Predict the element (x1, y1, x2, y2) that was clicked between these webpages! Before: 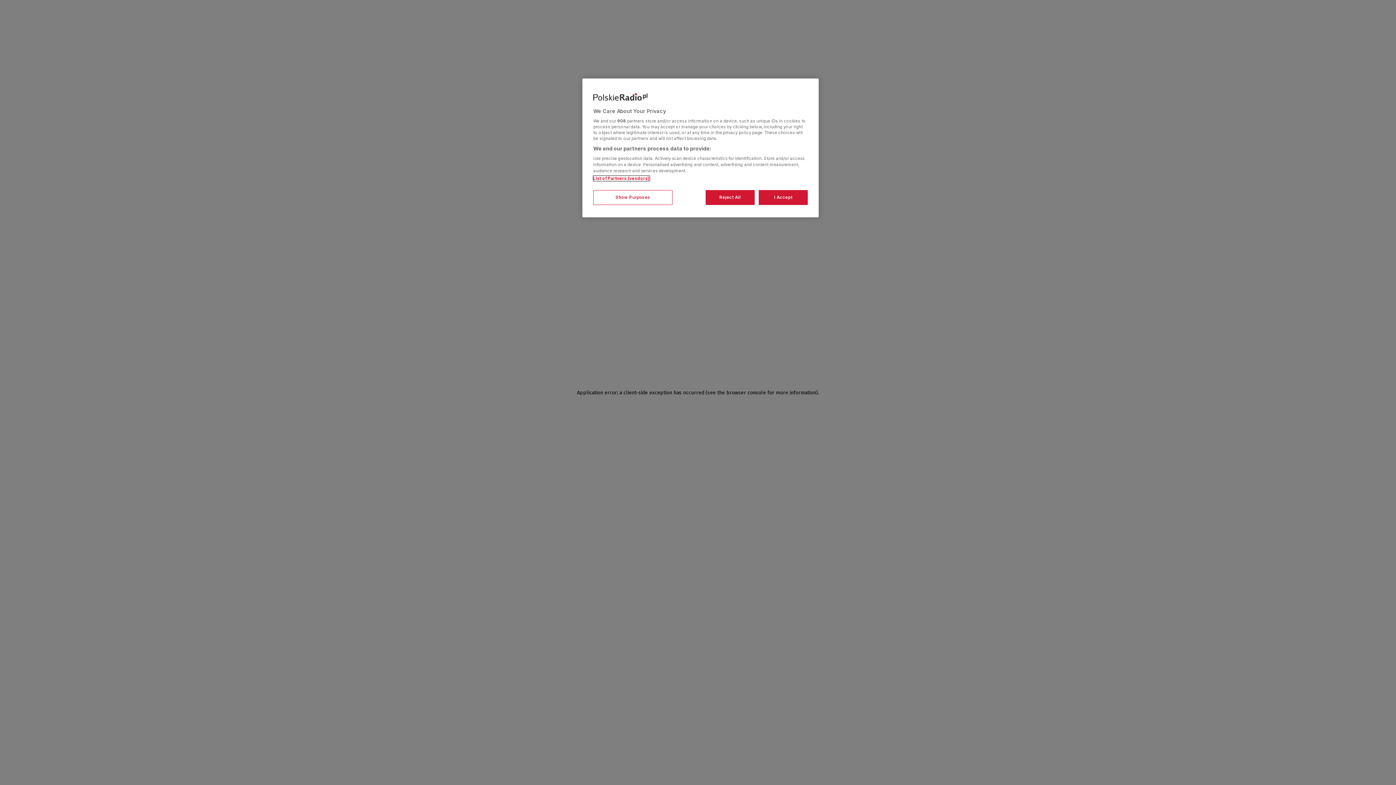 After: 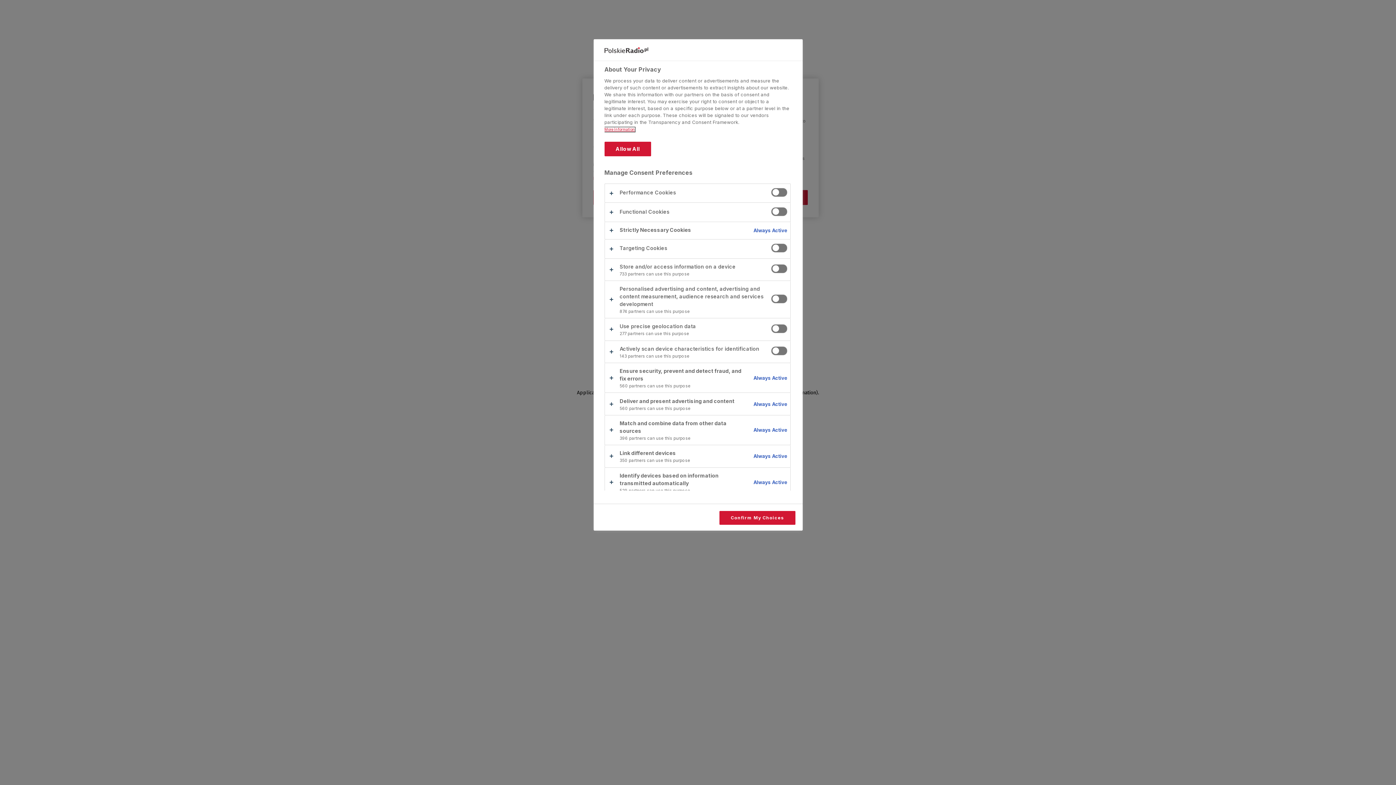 Action: bbox: (593, 190, 672, 205) label: Show Purposes